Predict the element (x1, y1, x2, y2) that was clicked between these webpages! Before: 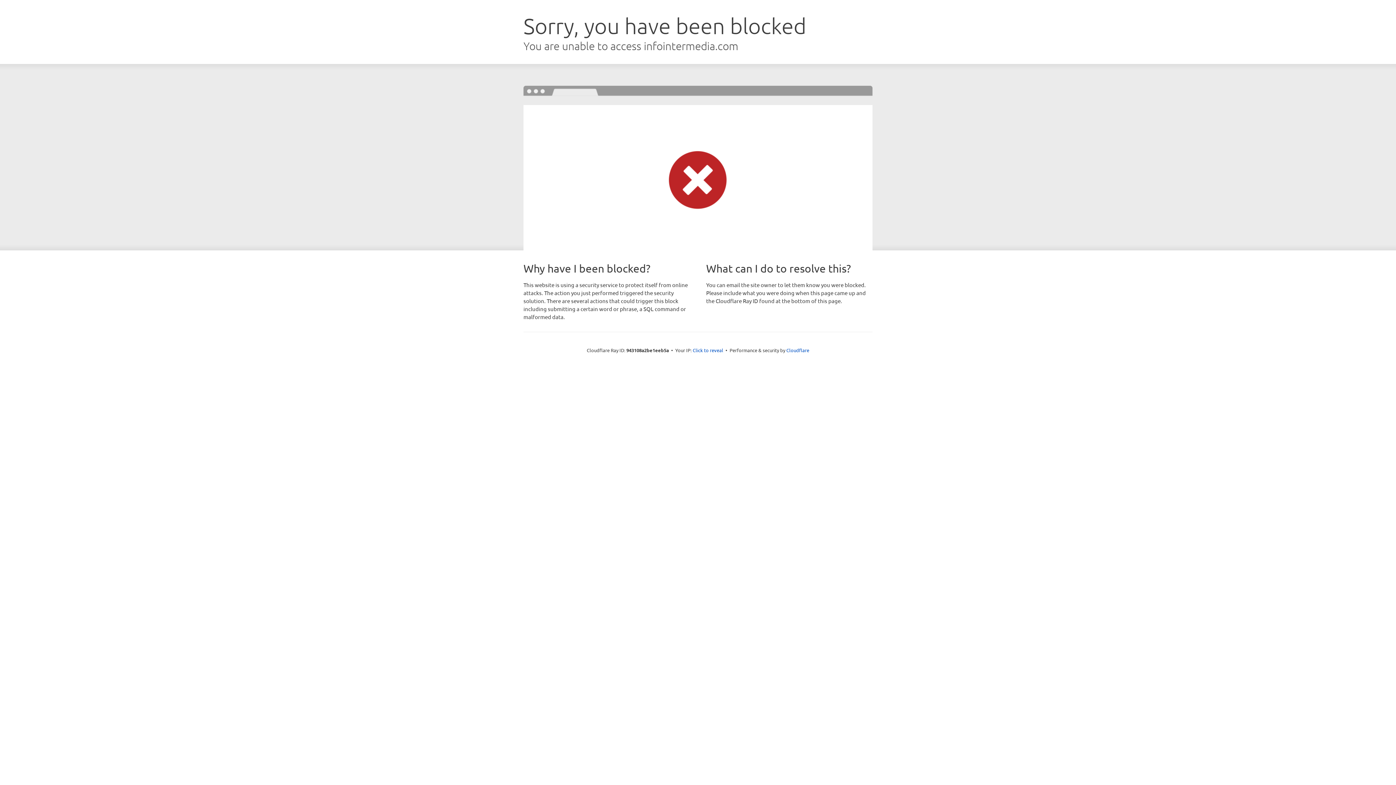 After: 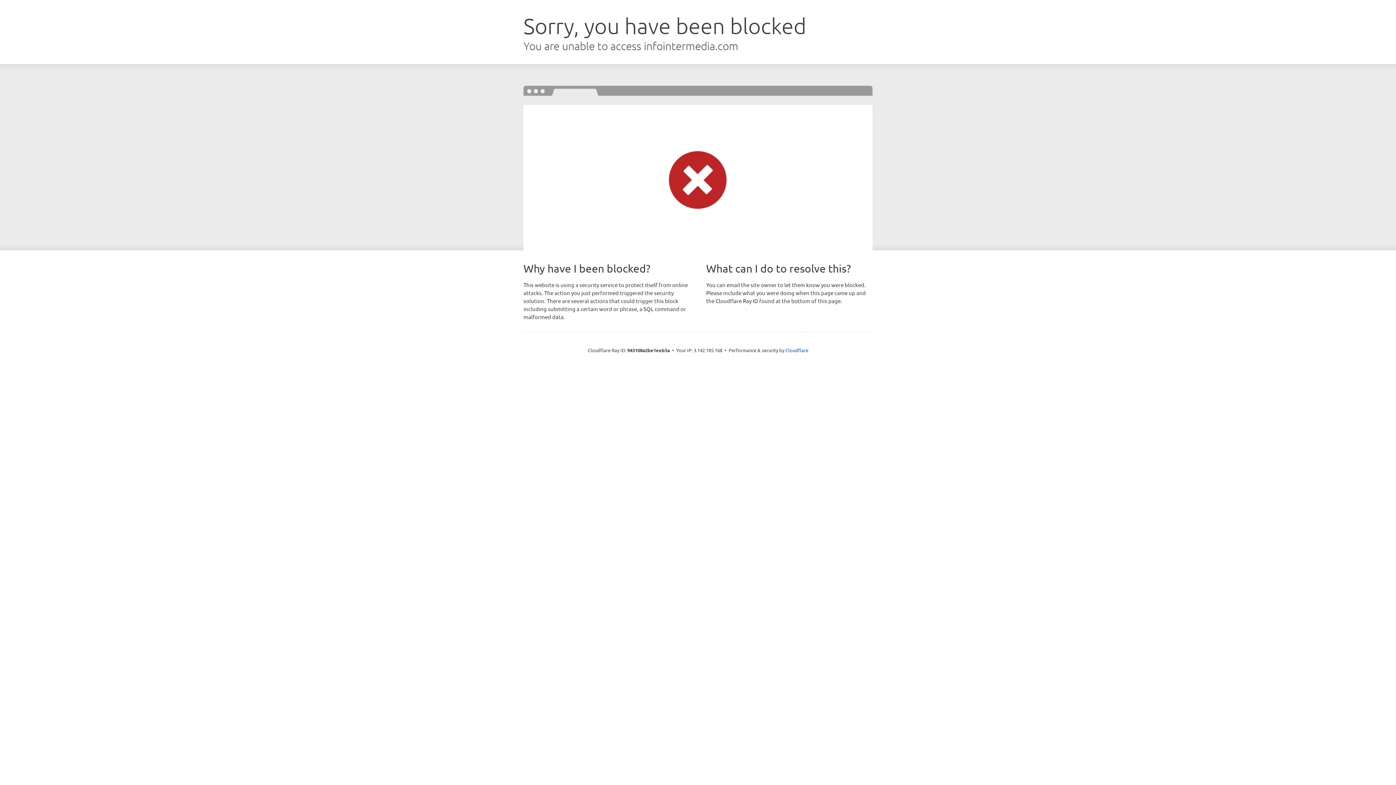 Action: label: Click to reveal bbox: (692, 346, 723, 353)